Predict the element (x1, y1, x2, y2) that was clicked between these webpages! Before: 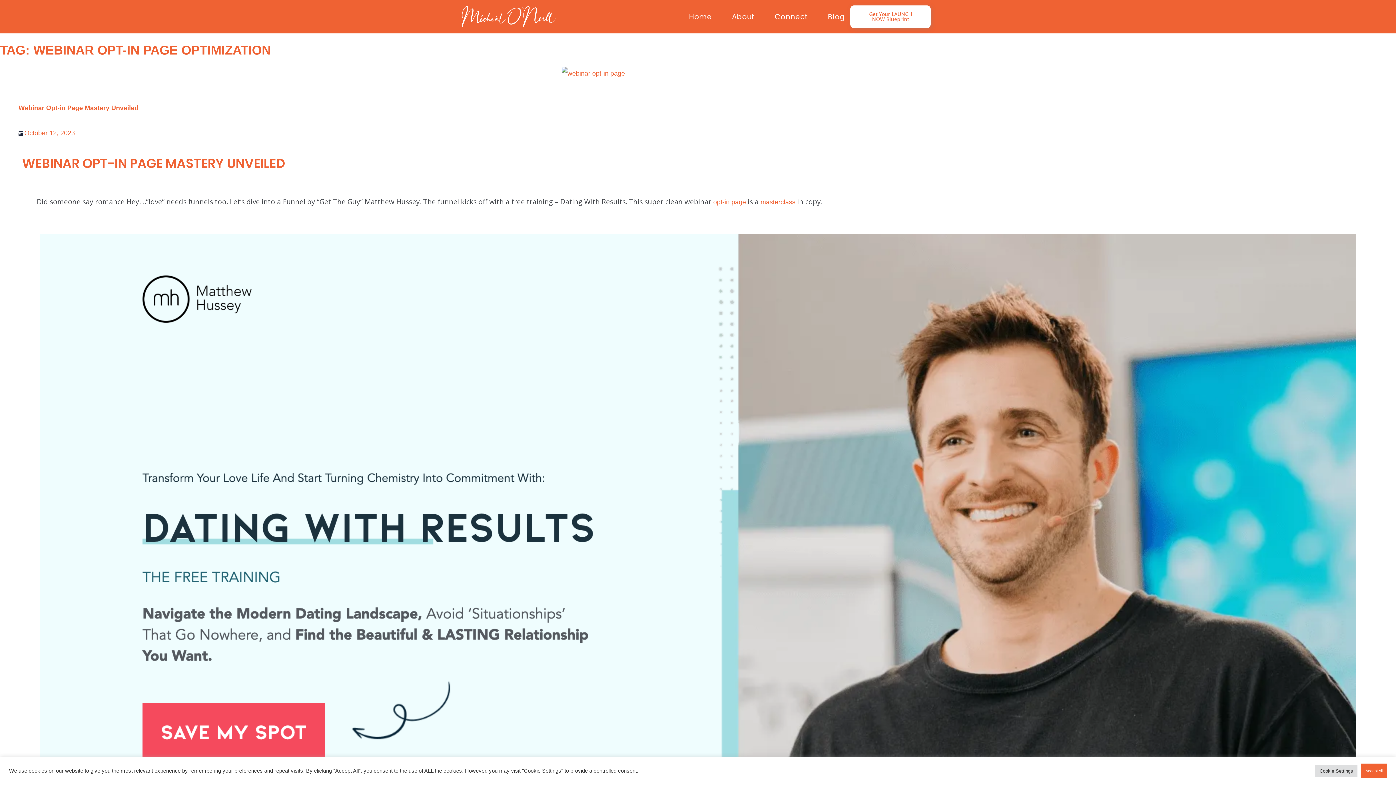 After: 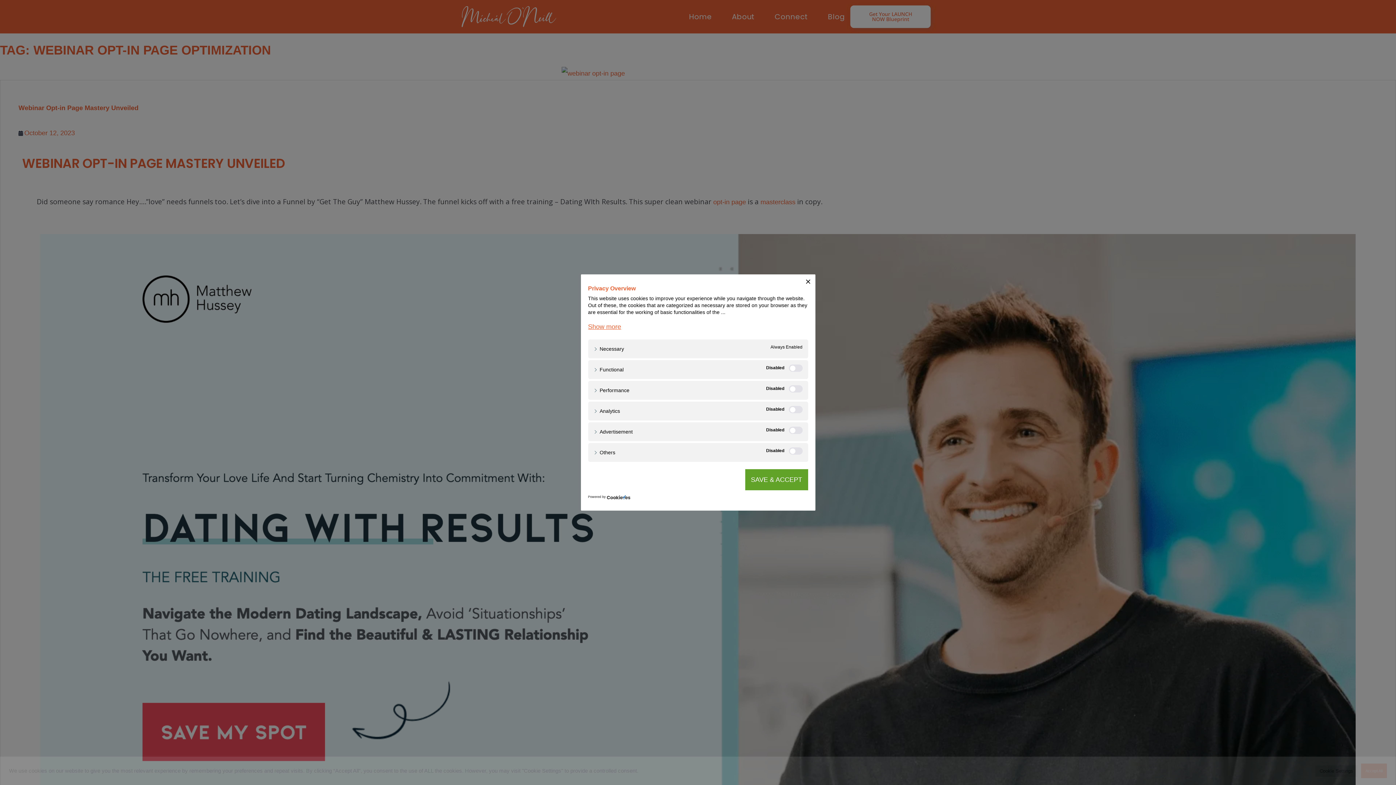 Action: label: Cookie Settings bbox: (1315, 765, 1357, 776)